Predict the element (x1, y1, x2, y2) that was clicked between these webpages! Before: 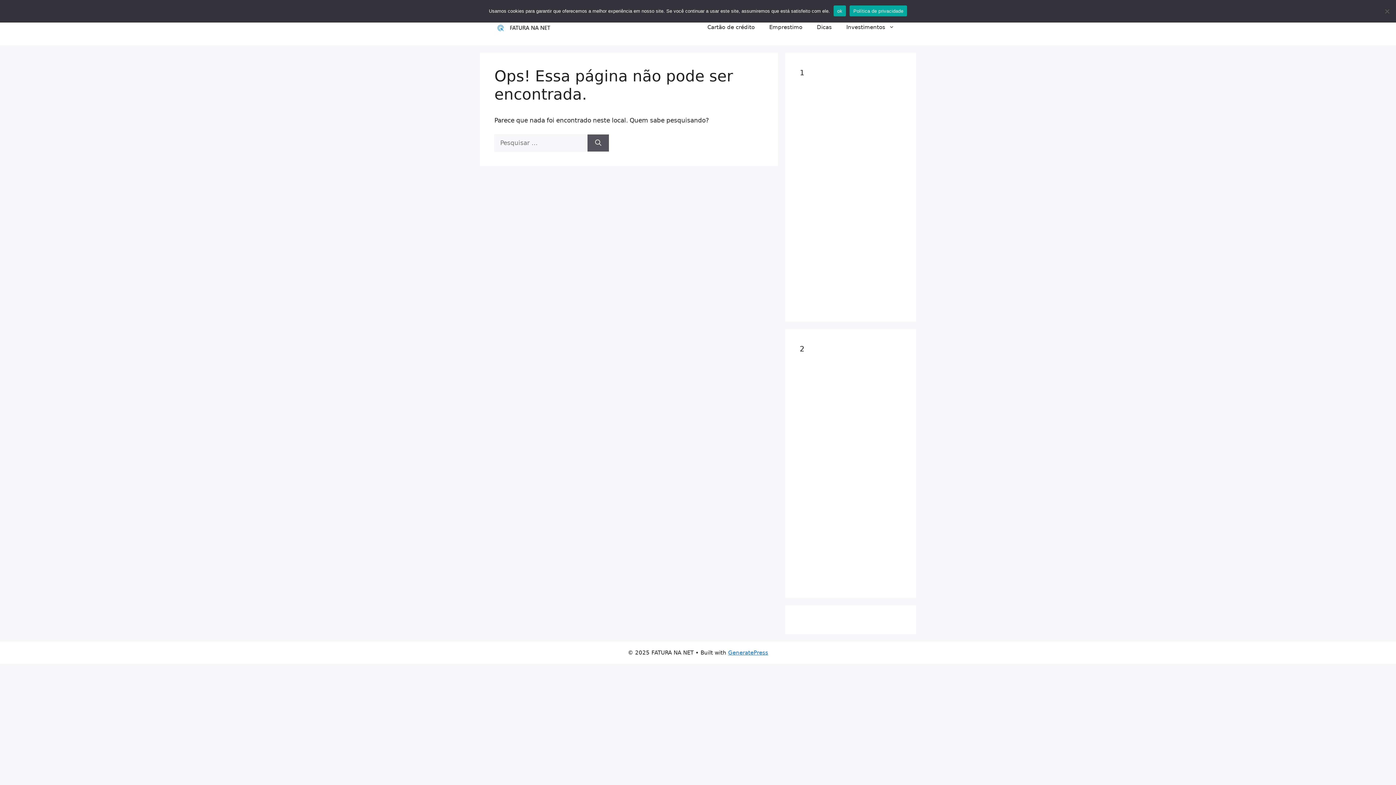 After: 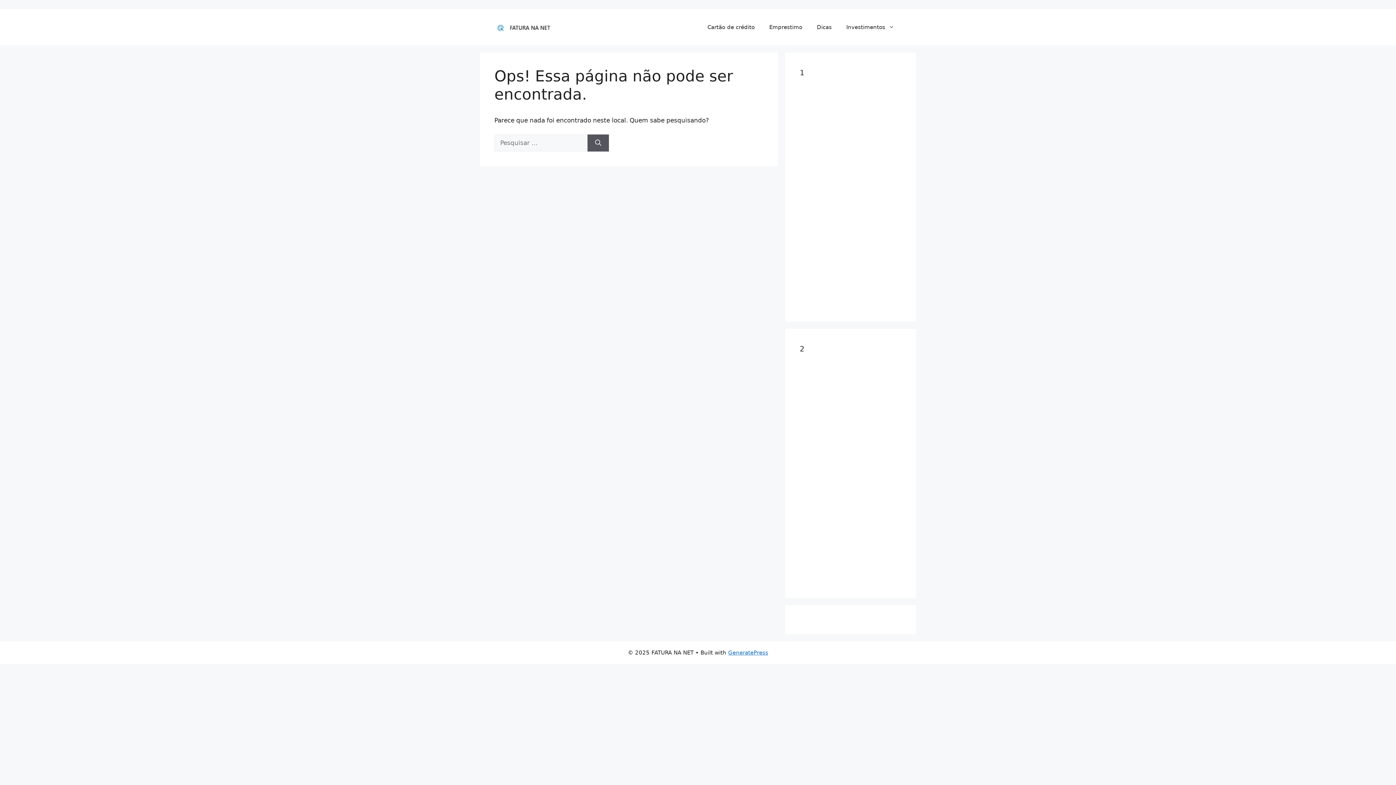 Action: label: ok bbox: (833, 5, 846, 16)